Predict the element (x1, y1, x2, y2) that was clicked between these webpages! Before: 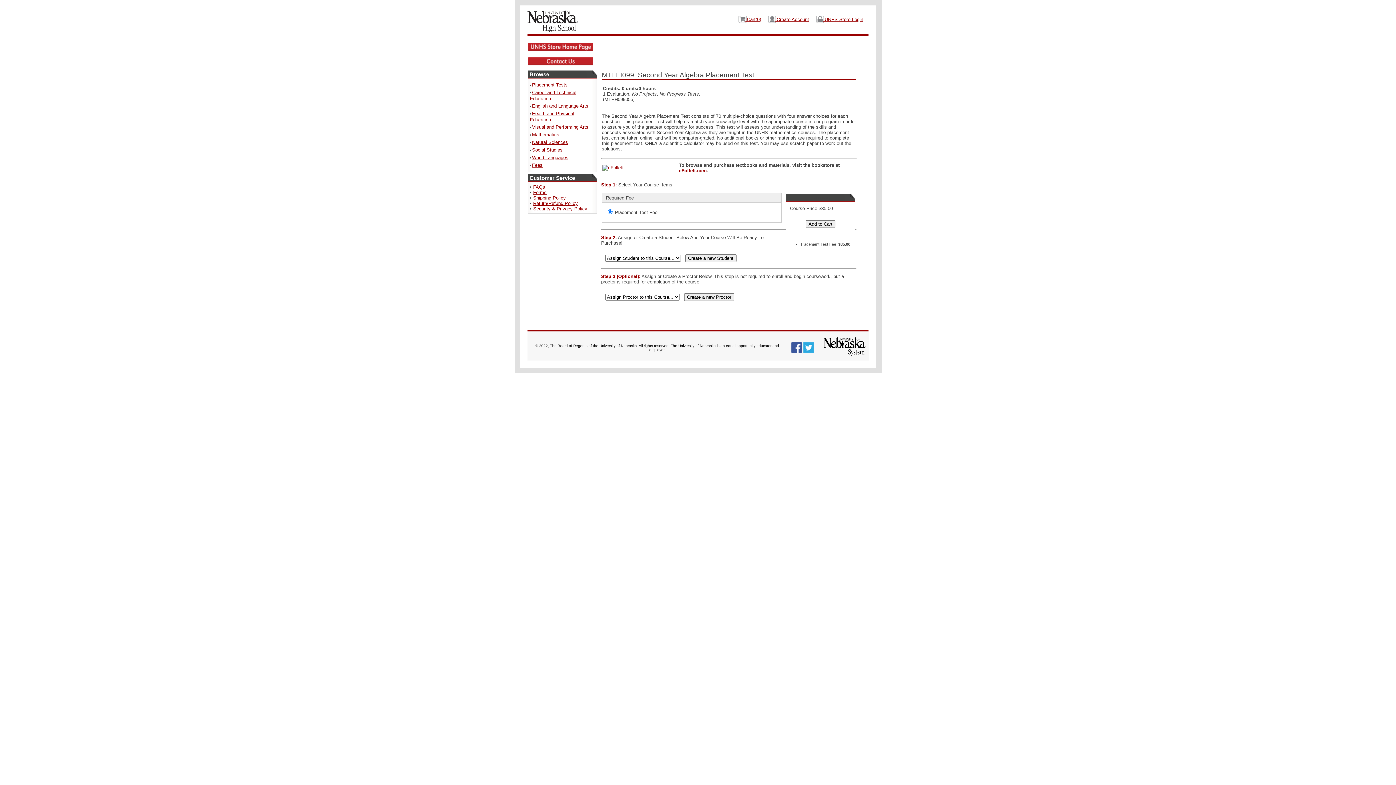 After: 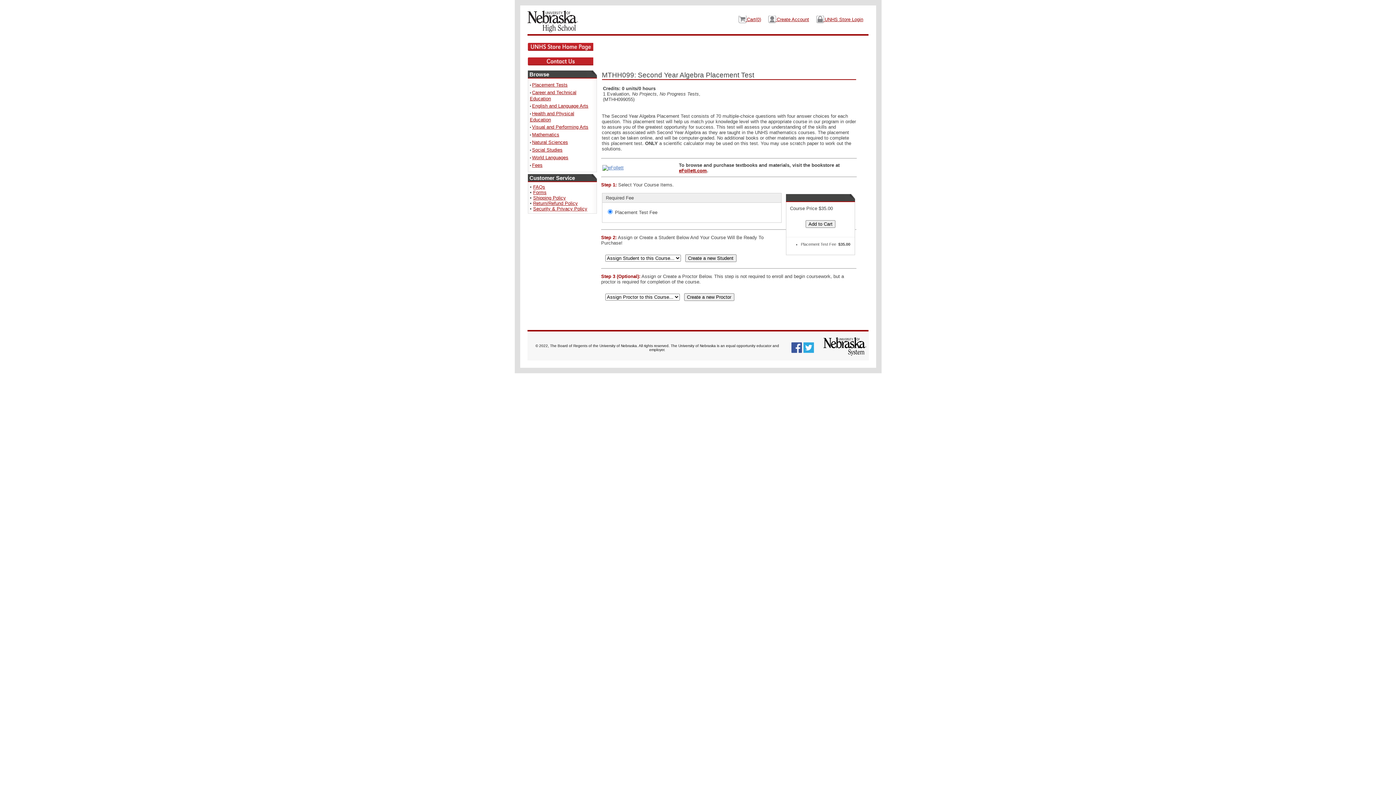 Action: bbox: (602, 165, 623, 170)